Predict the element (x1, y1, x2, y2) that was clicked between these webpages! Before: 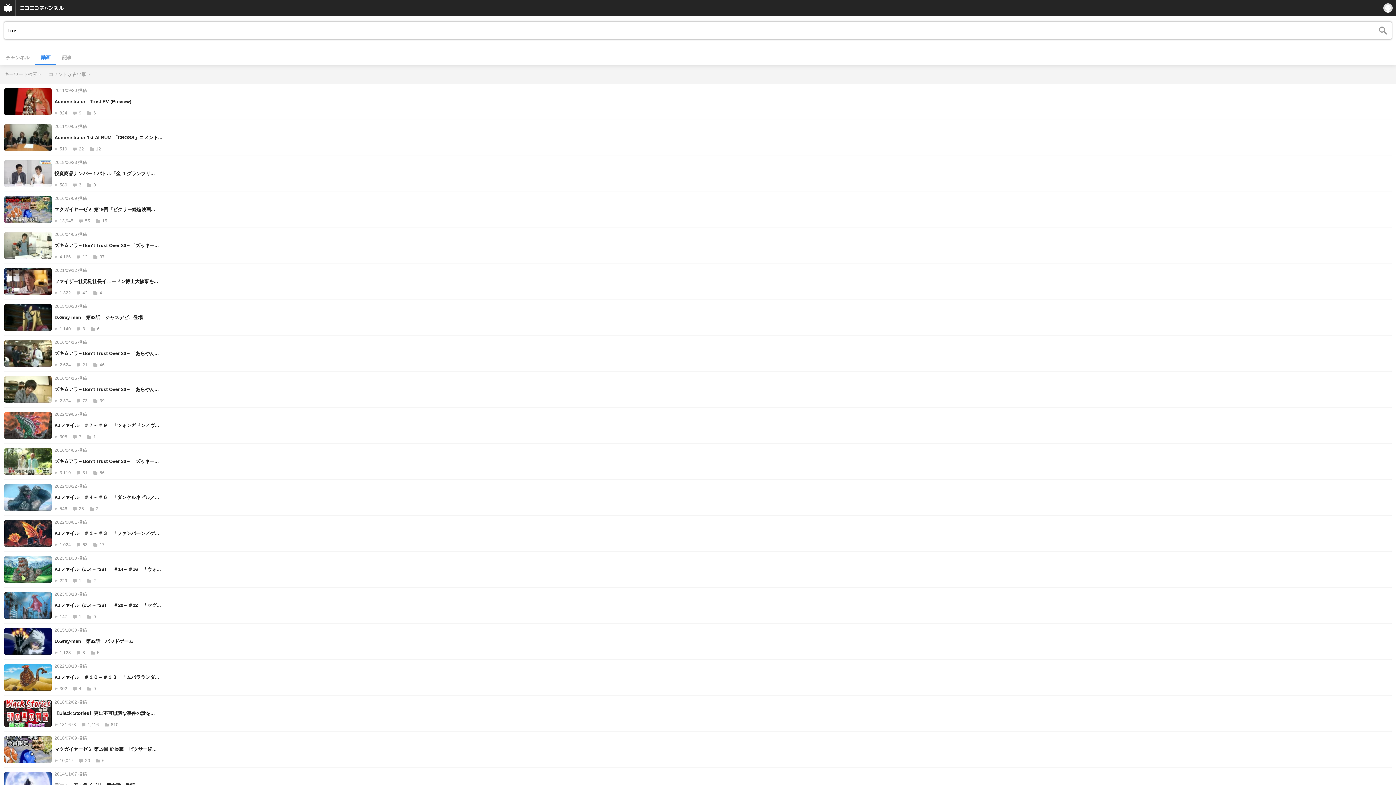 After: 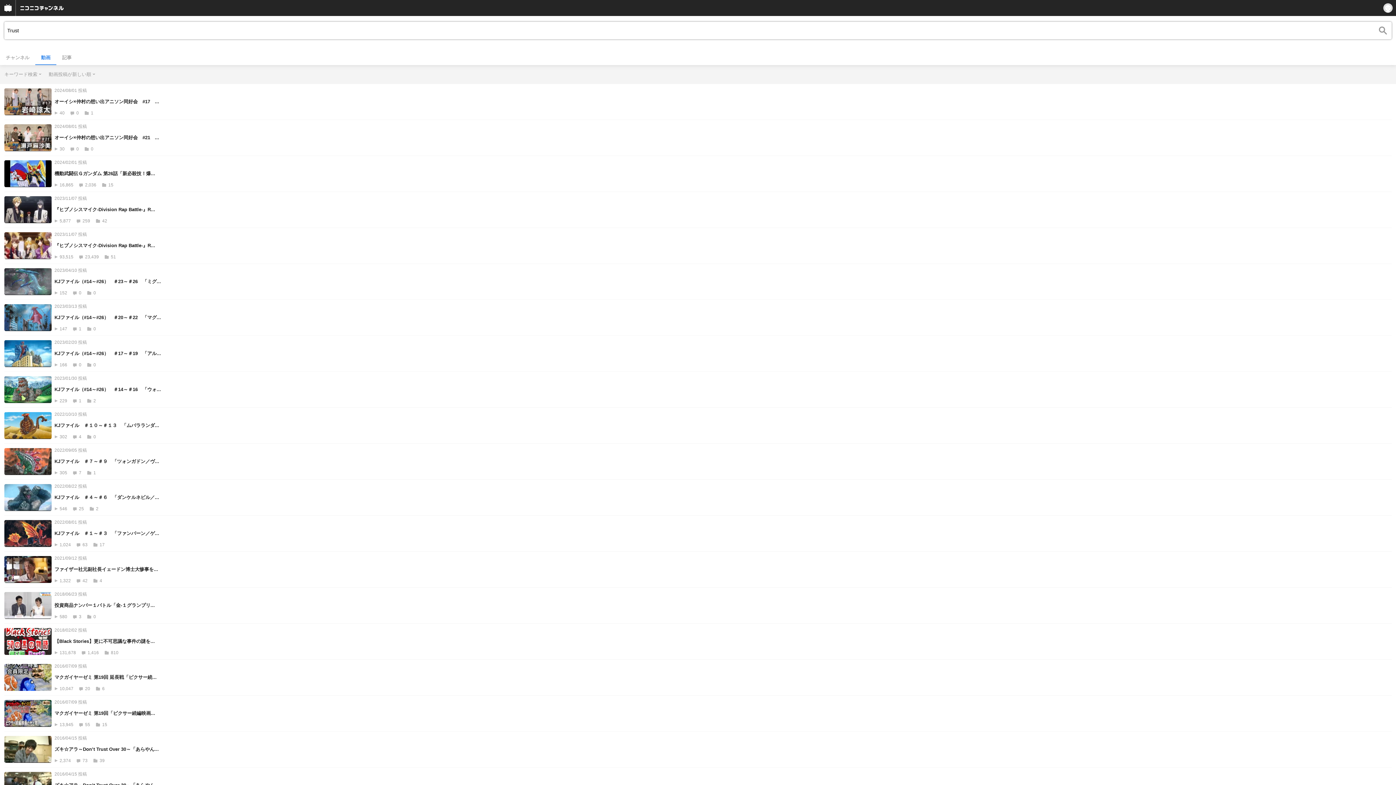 Action: label: 動画 bbox: (35, 50, 56, 65)